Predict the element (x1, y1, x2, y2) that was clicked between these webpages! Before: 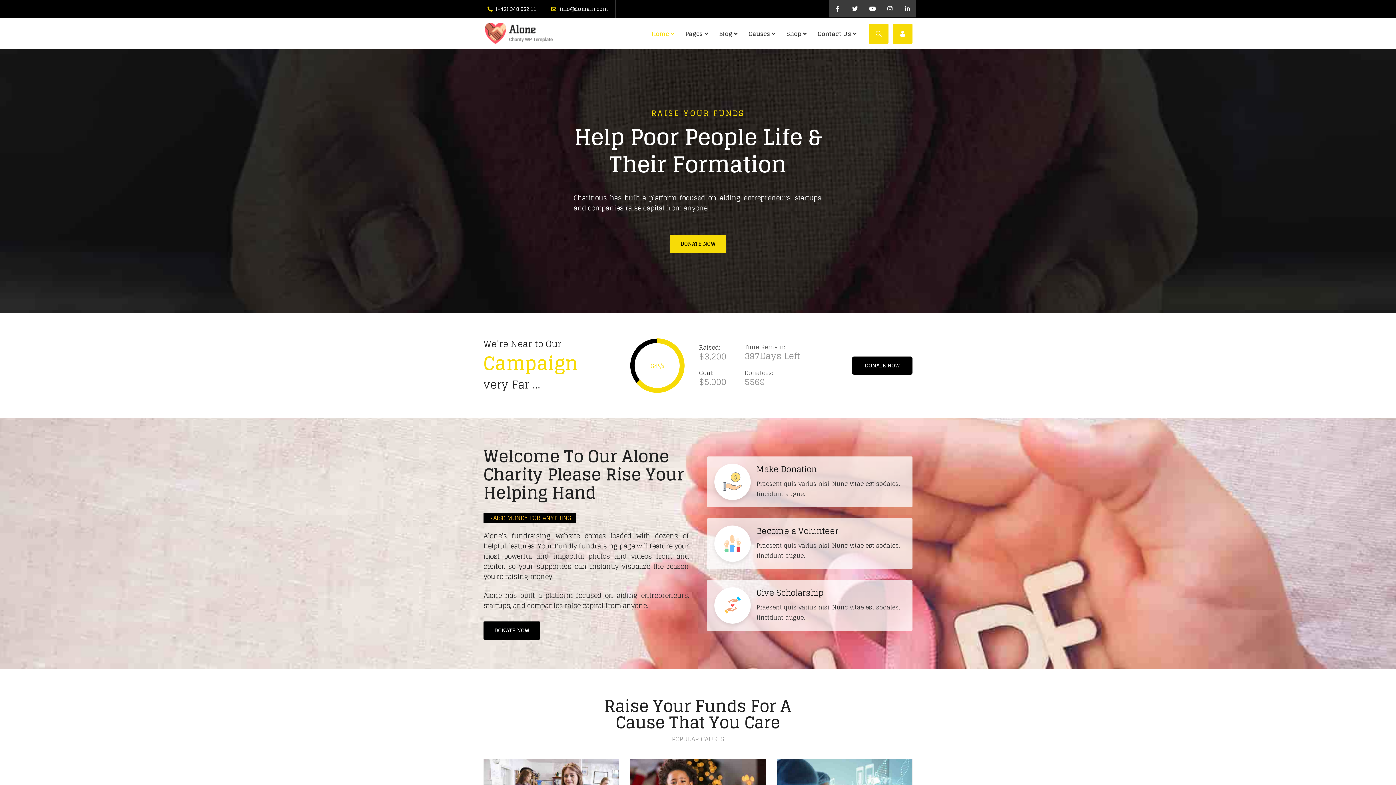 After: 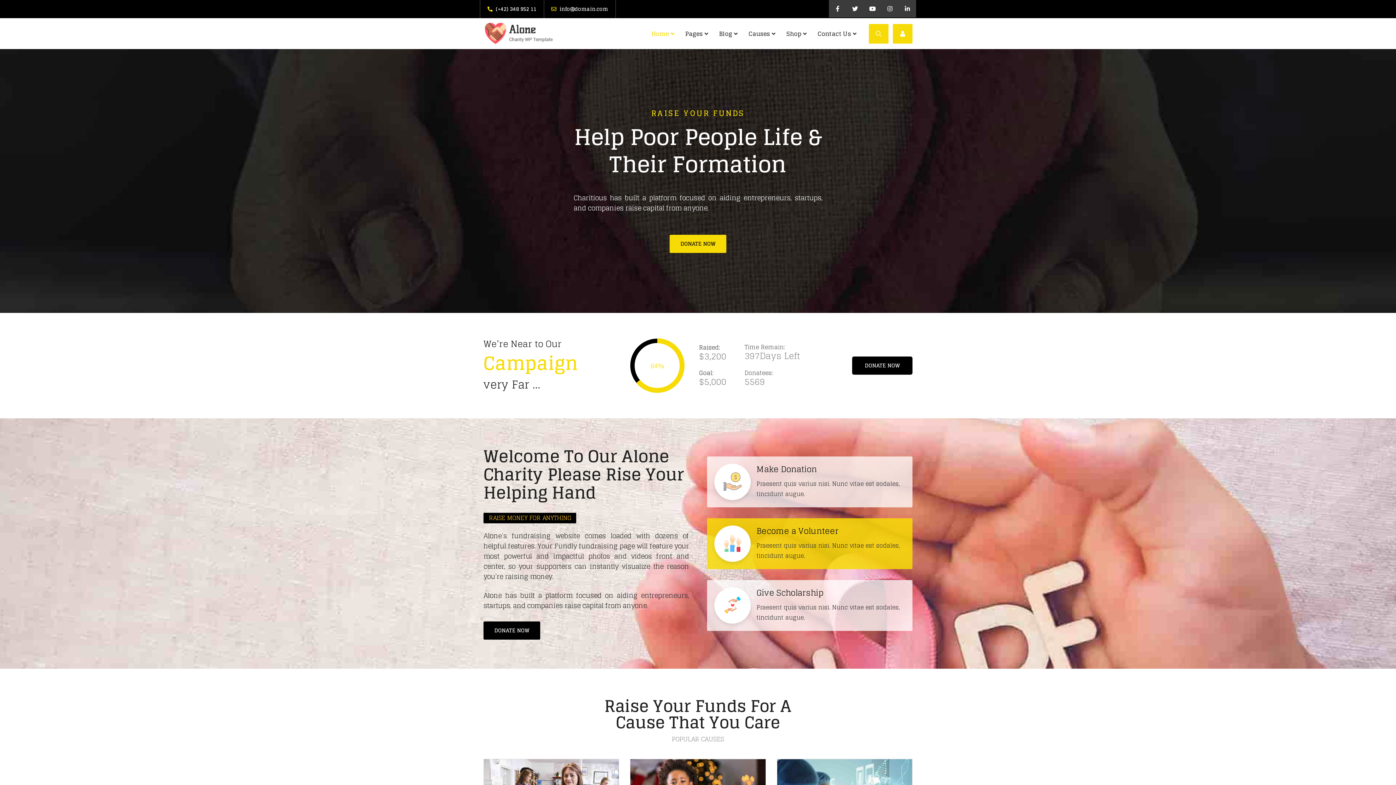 Action: bbox: (809, 524, 892, 538) label: Become a Volunteer